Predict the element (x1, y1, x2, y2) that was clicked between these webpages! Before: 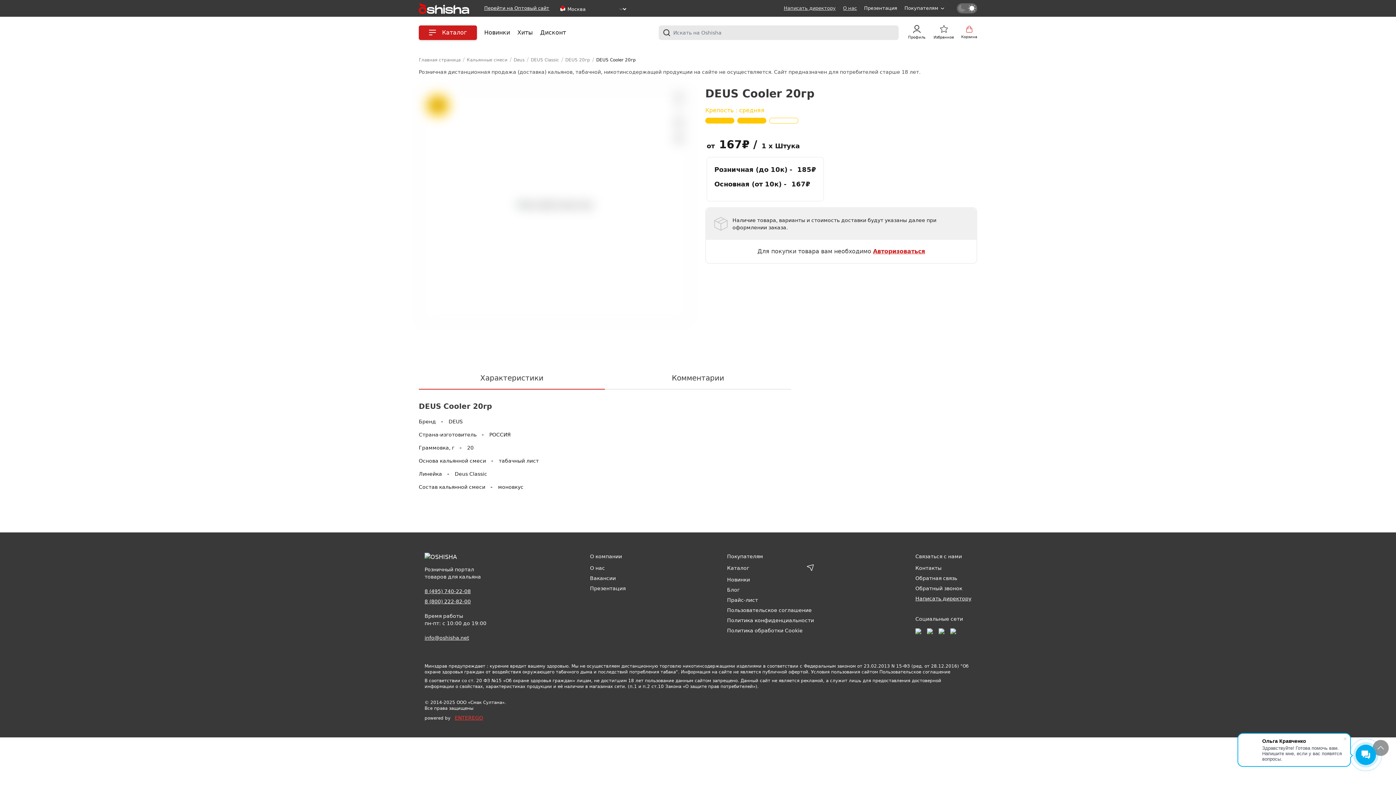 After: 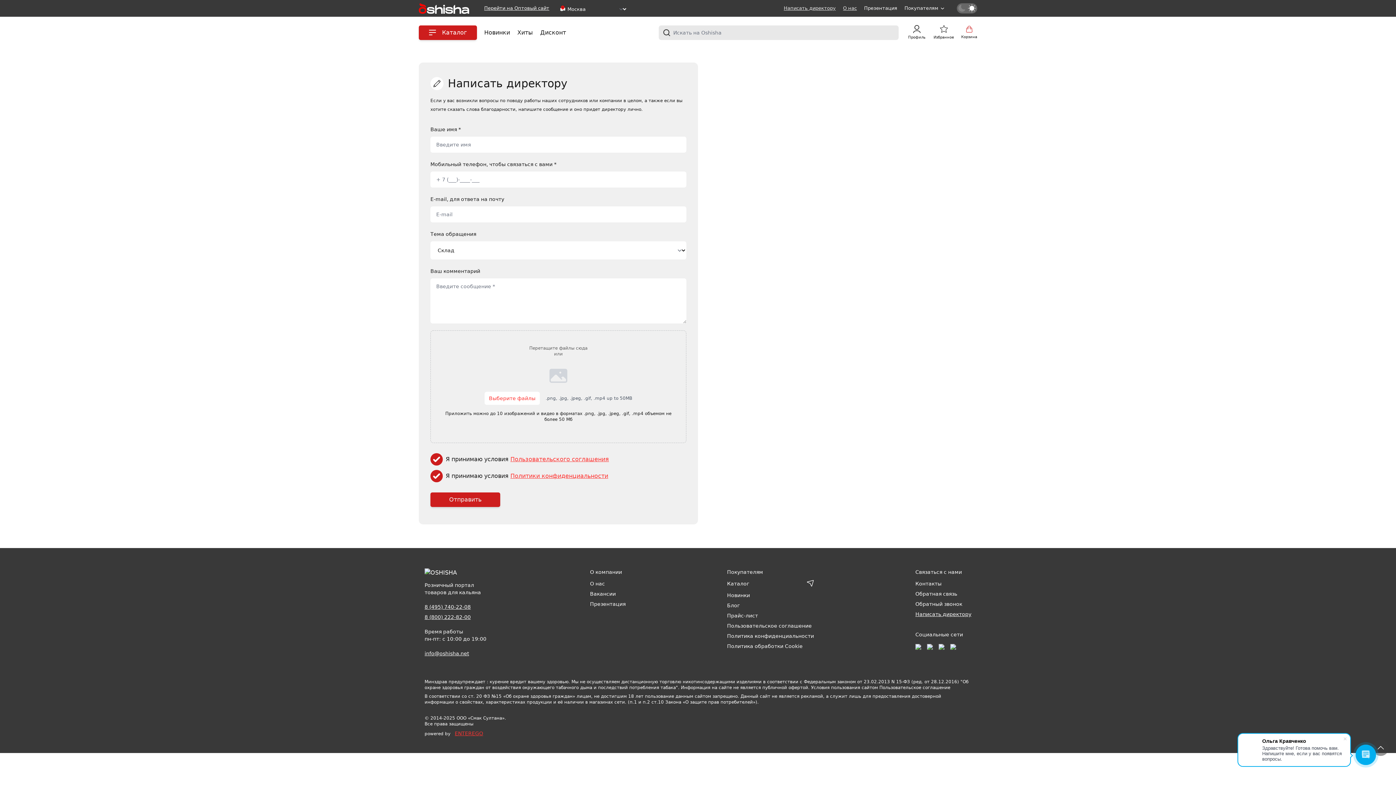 Action: bbox: (784, 5, 836, 11) label: Написать директору